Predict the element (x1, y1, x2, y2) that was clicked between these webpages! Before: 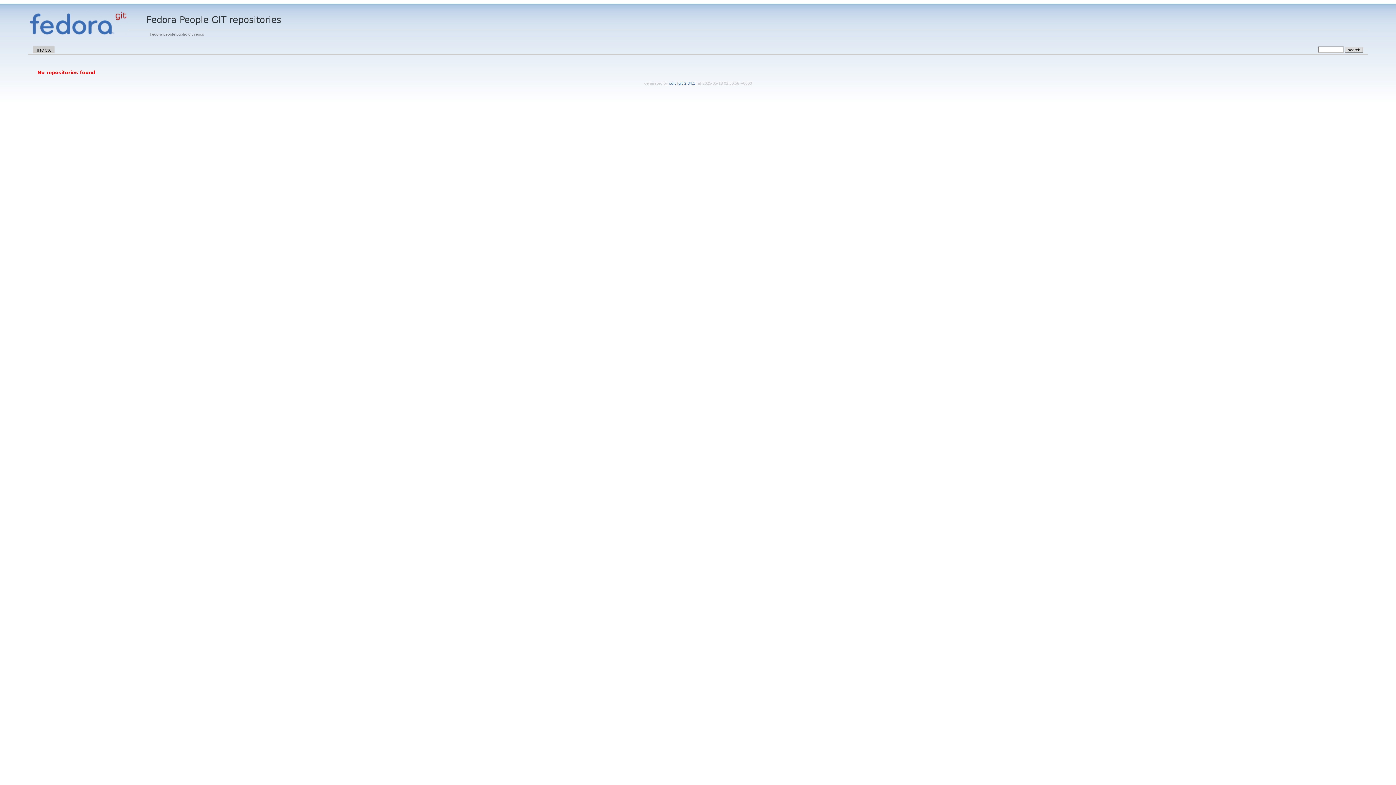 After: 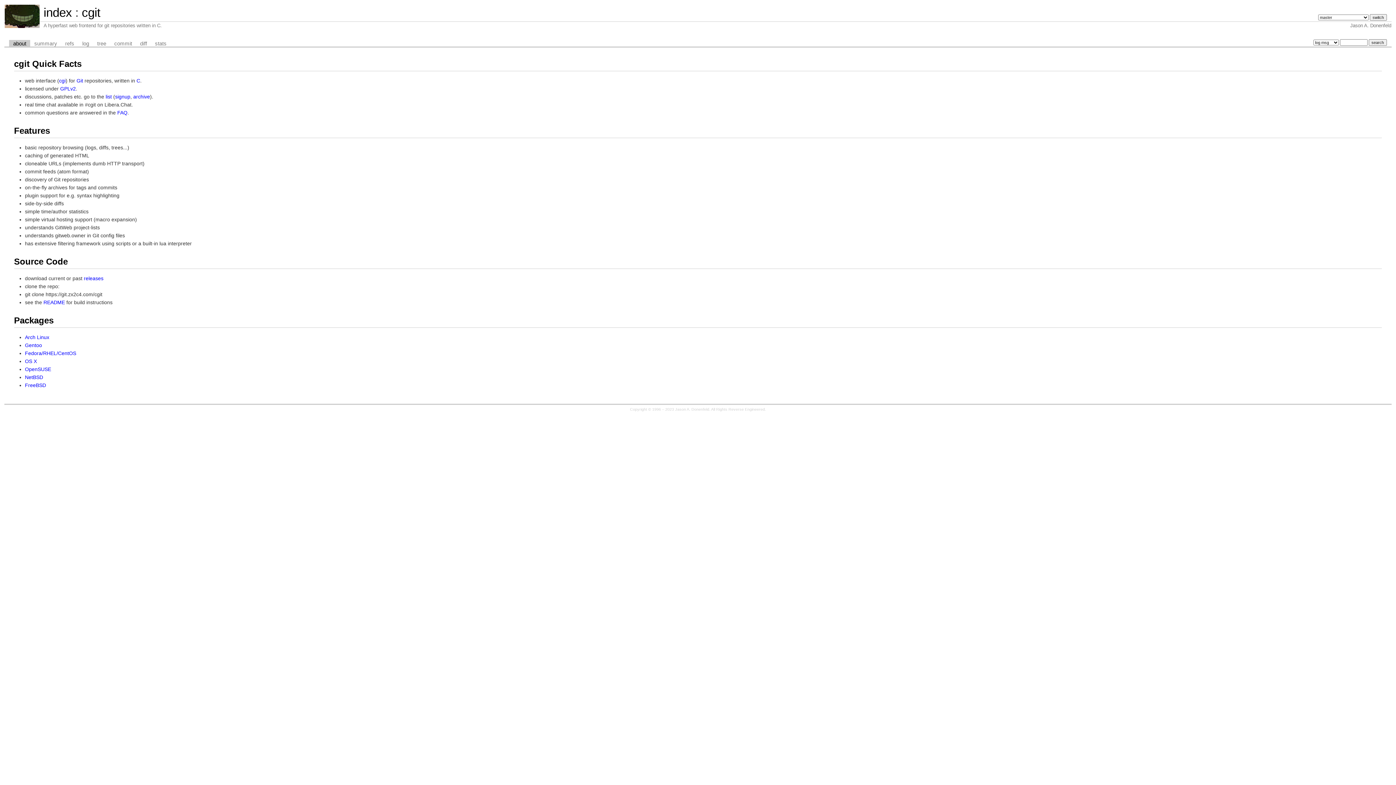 Action: label: cgit  bbox: (669, 81, 677, 85)